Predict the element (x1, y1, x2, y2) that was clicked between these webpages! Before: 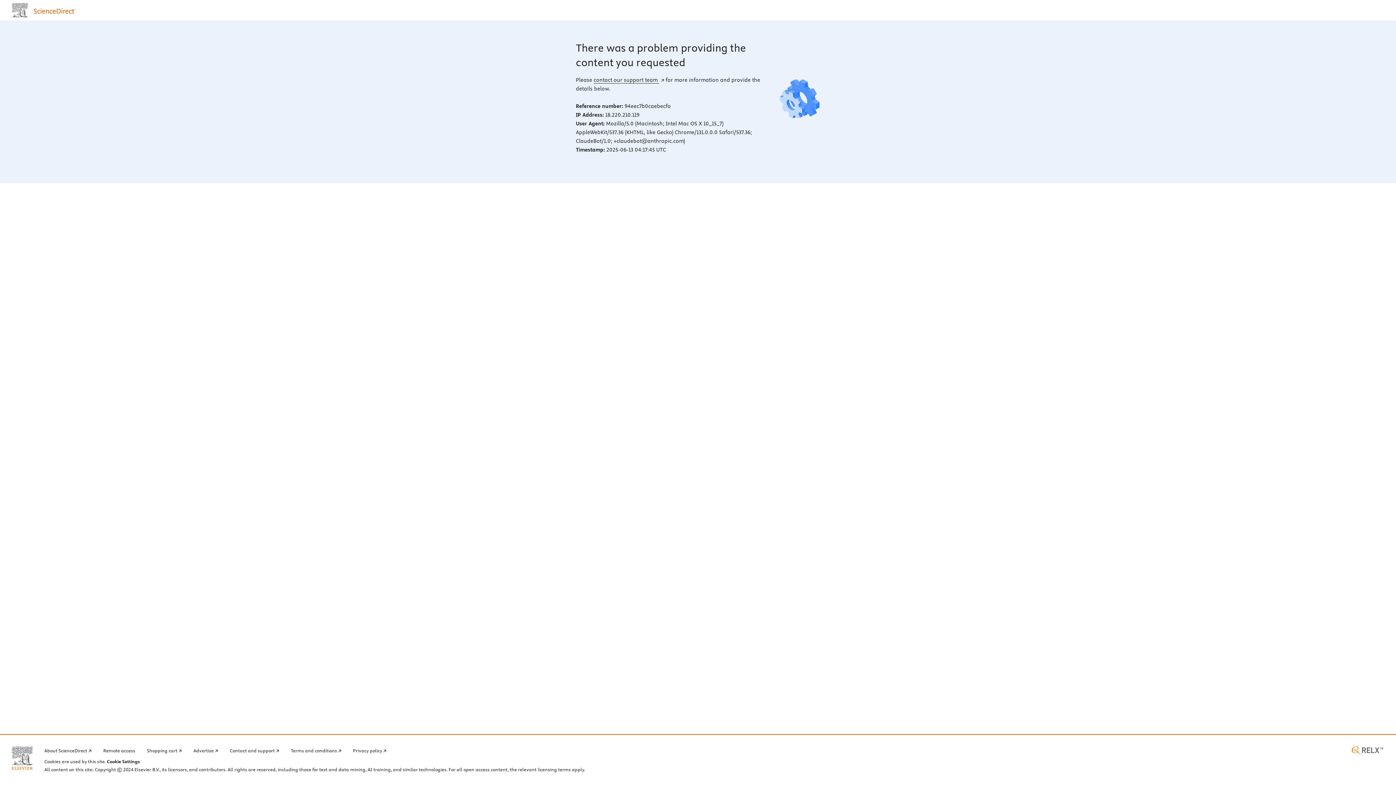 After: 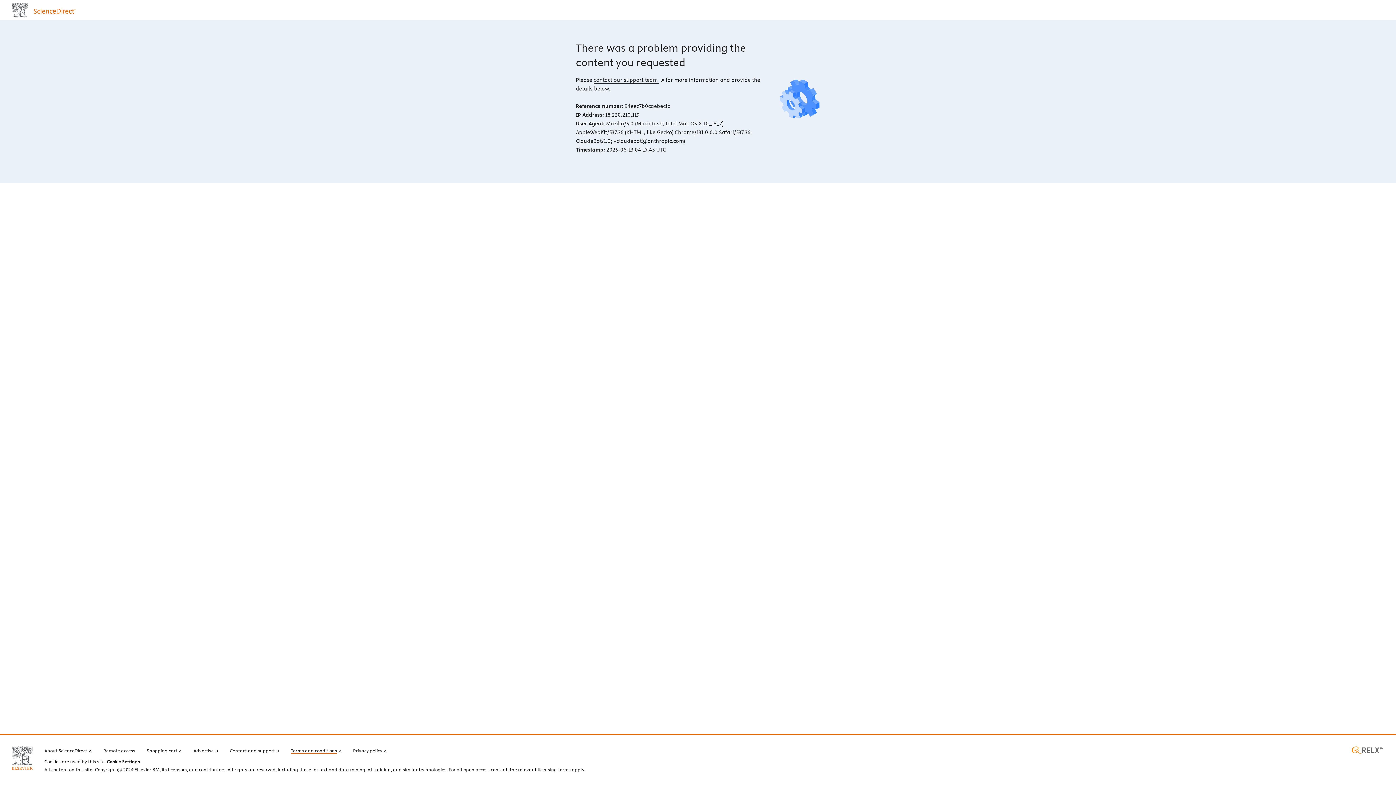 Action: label: Terms and conditions bbox: (290, 746, 341, 754)